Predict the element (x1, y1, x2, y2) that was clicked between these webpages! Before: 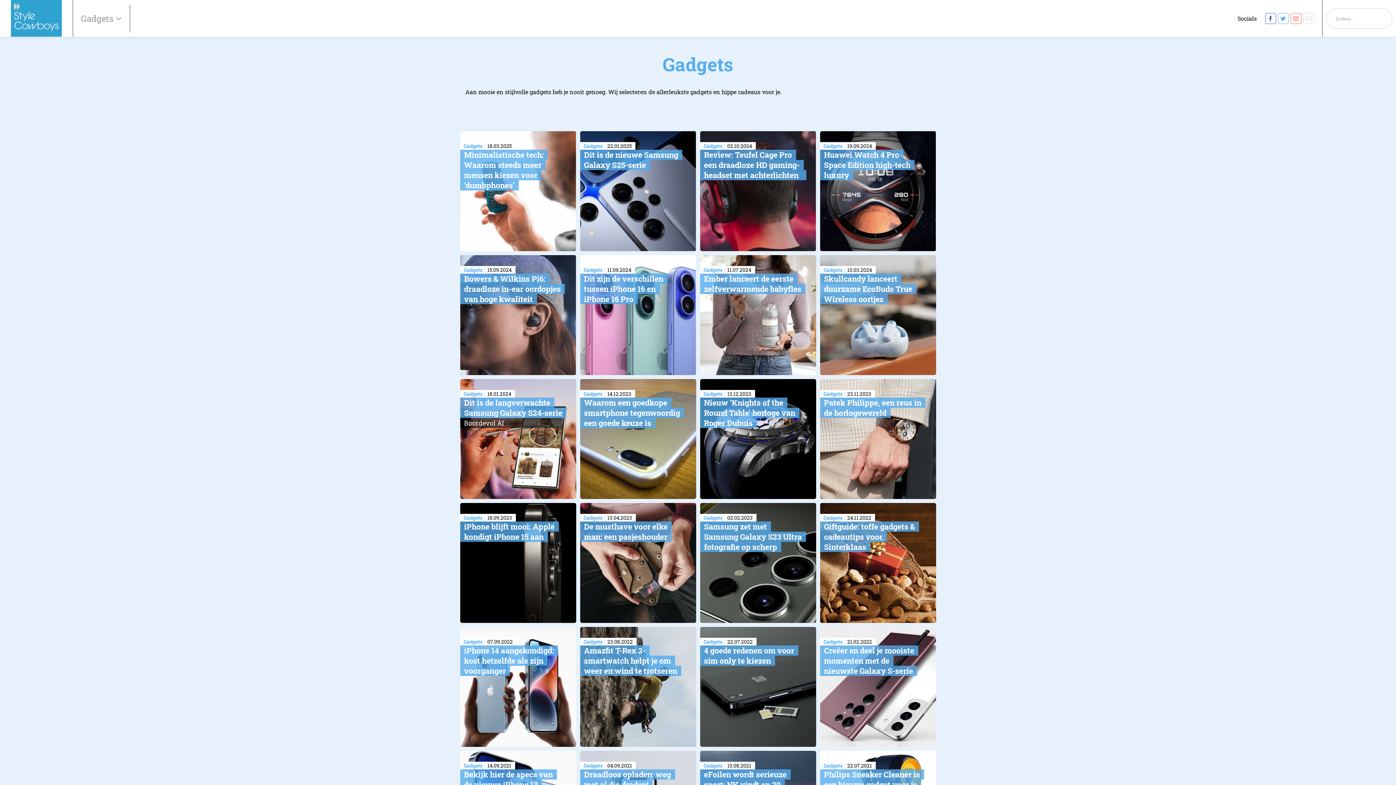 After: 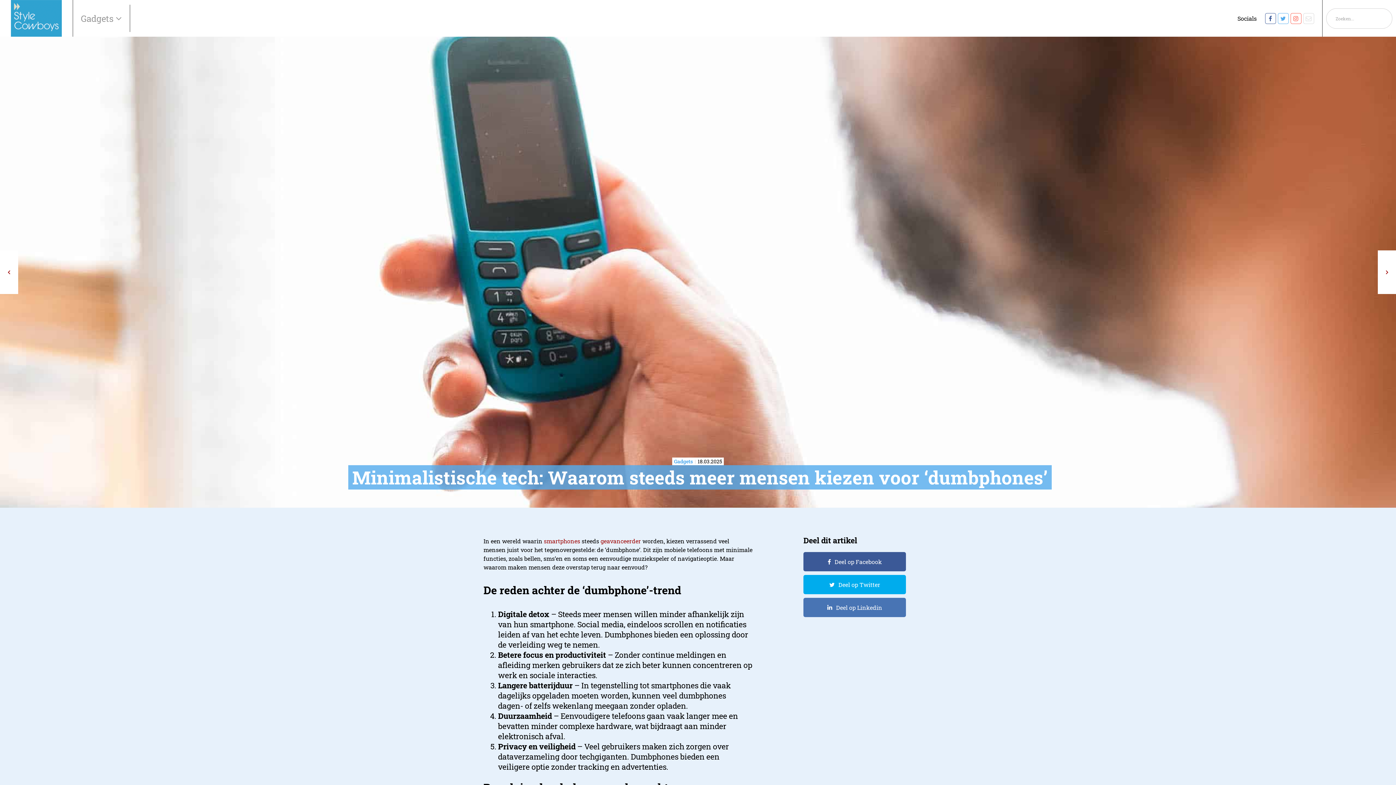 Action: bbox: (458, 129, 578, 253) label: Minimalistische tech: Waarom steeds meer mensen kiezen voor ‘dumbphones’

In een wereld waarin smartphones steeds geavanceerder worden, kiezen verrassend veel mensen juist voor het tegenovergestelde: de ‘dumbphone’. Dit zijn mobiele telefoons met minimale functies, zoals bellen, sms’en en soms een eenvoudige muziekspeler of navigatieoptie. Maar waarom maken mensen deze overstap terug naar eenvoud?

Lees verder...

Gadgets18.03.2025

Minimalistische tech: Waarom steeds meer mensen kiezen voor ‘dumbphones’